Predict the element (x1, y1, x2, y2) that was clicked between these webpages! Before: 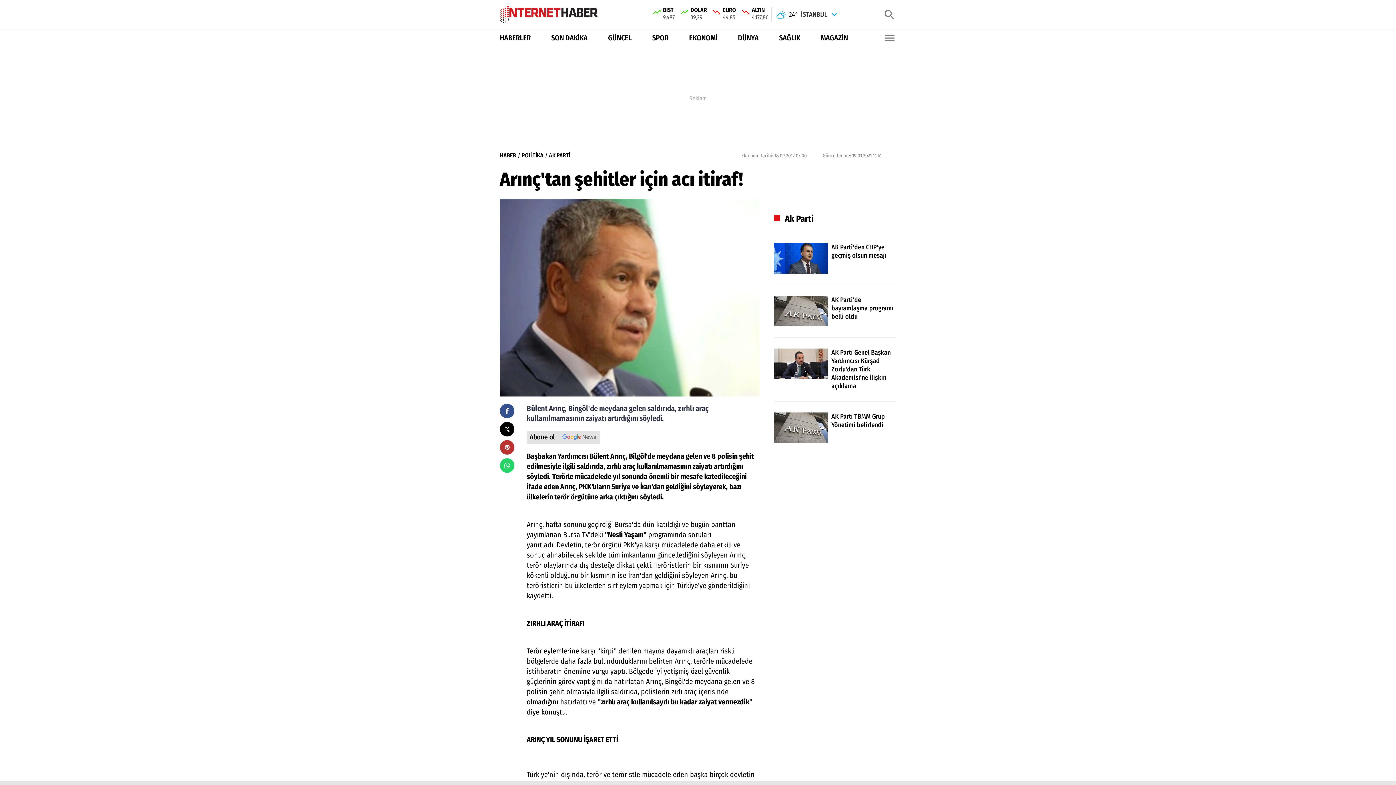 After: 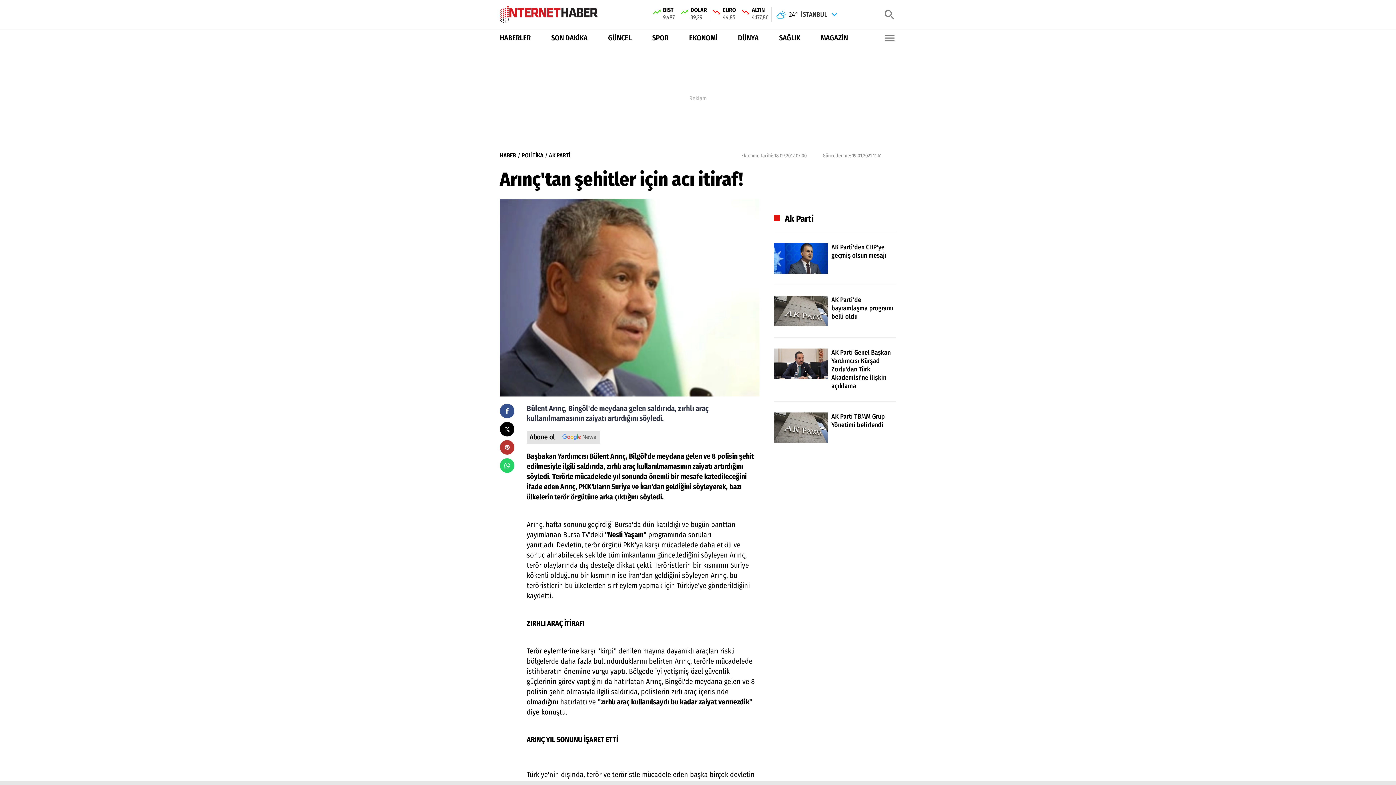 Action: label: EKONOMİ bbox: (689, 32, 717, 43)